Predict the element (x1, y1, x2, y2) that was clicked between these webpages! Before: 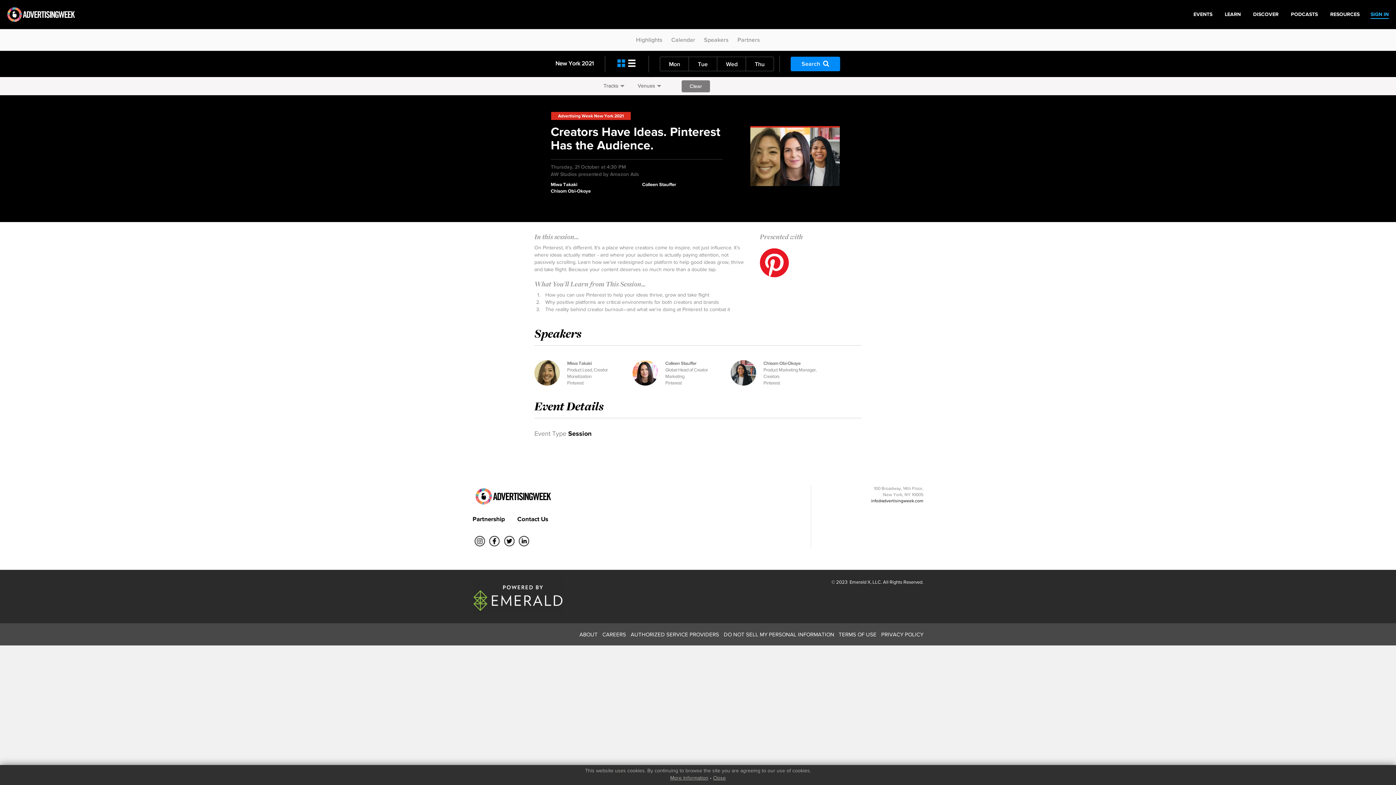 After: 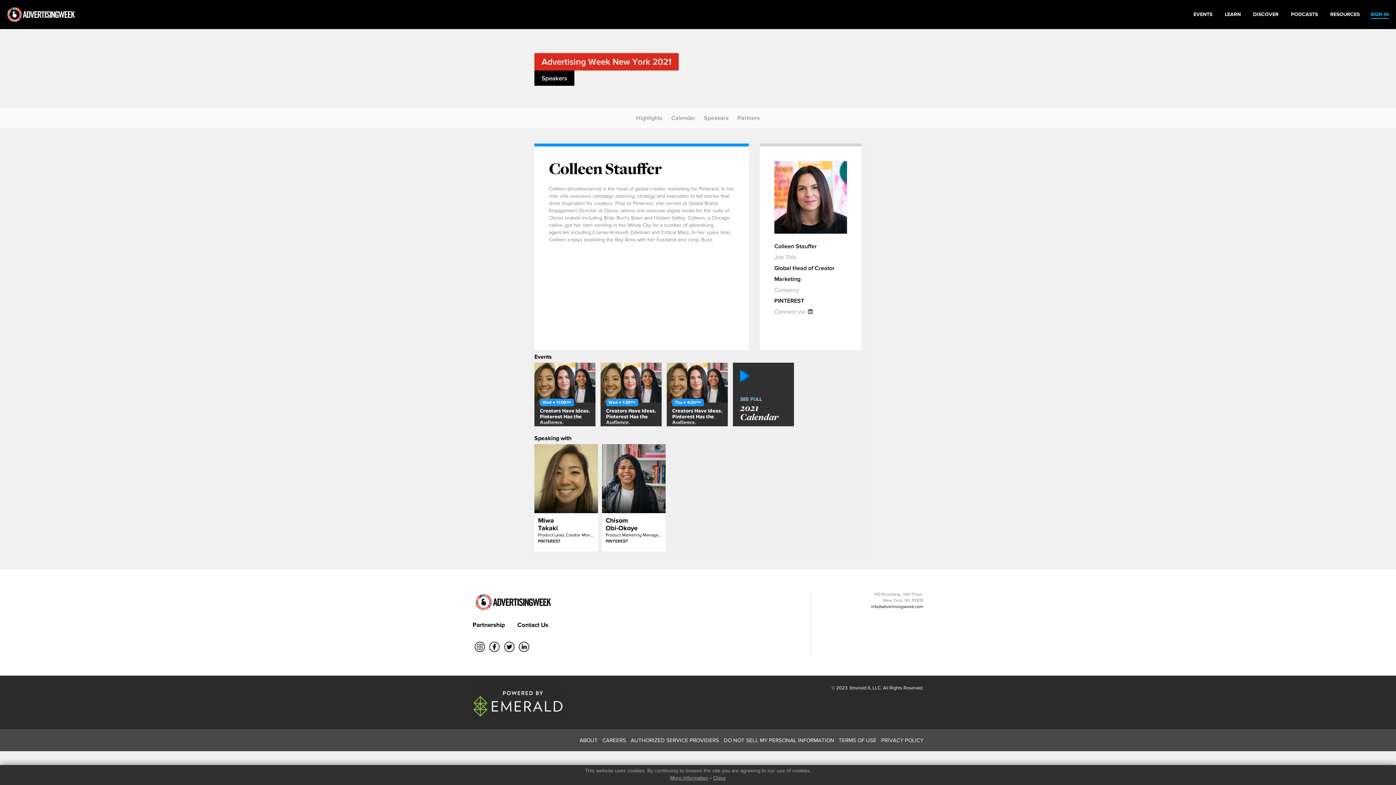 Action: bbox: (632, 360, 658, 385)